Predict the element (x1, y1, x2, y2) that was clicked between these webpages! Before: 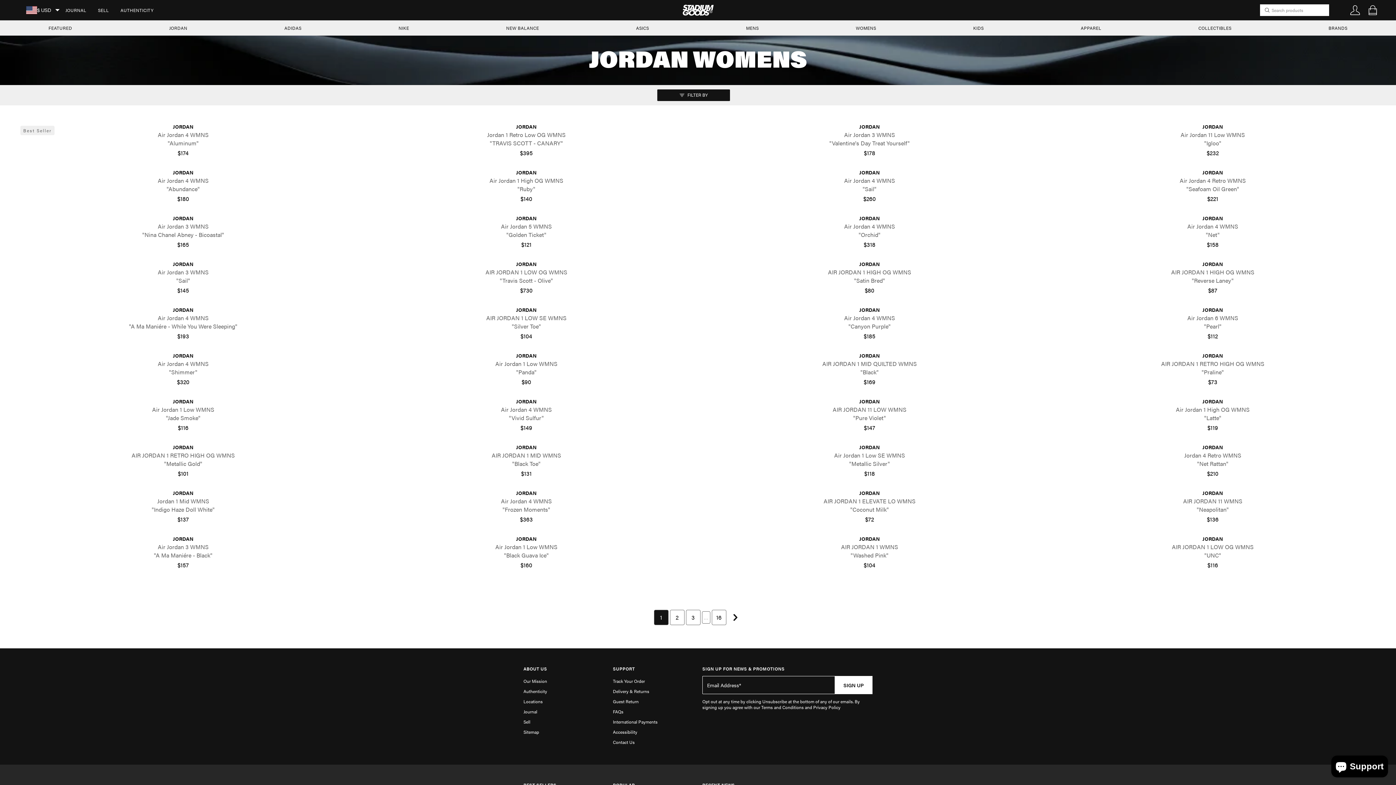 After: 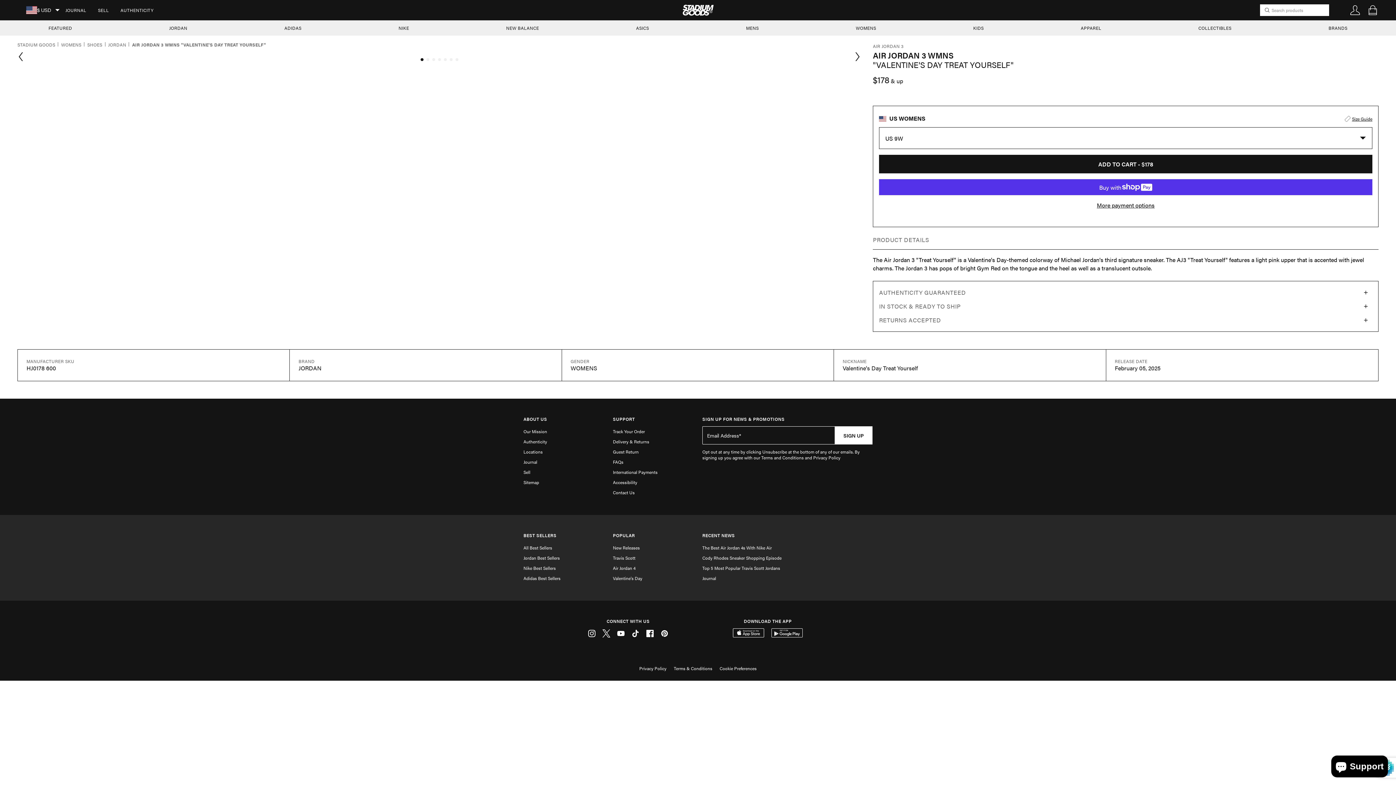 Action: bbox: (704, 122, 1035, 147) label: JORDAN

Air Jordan 3 WMNS

"Valentine's Day Treat Yourself"